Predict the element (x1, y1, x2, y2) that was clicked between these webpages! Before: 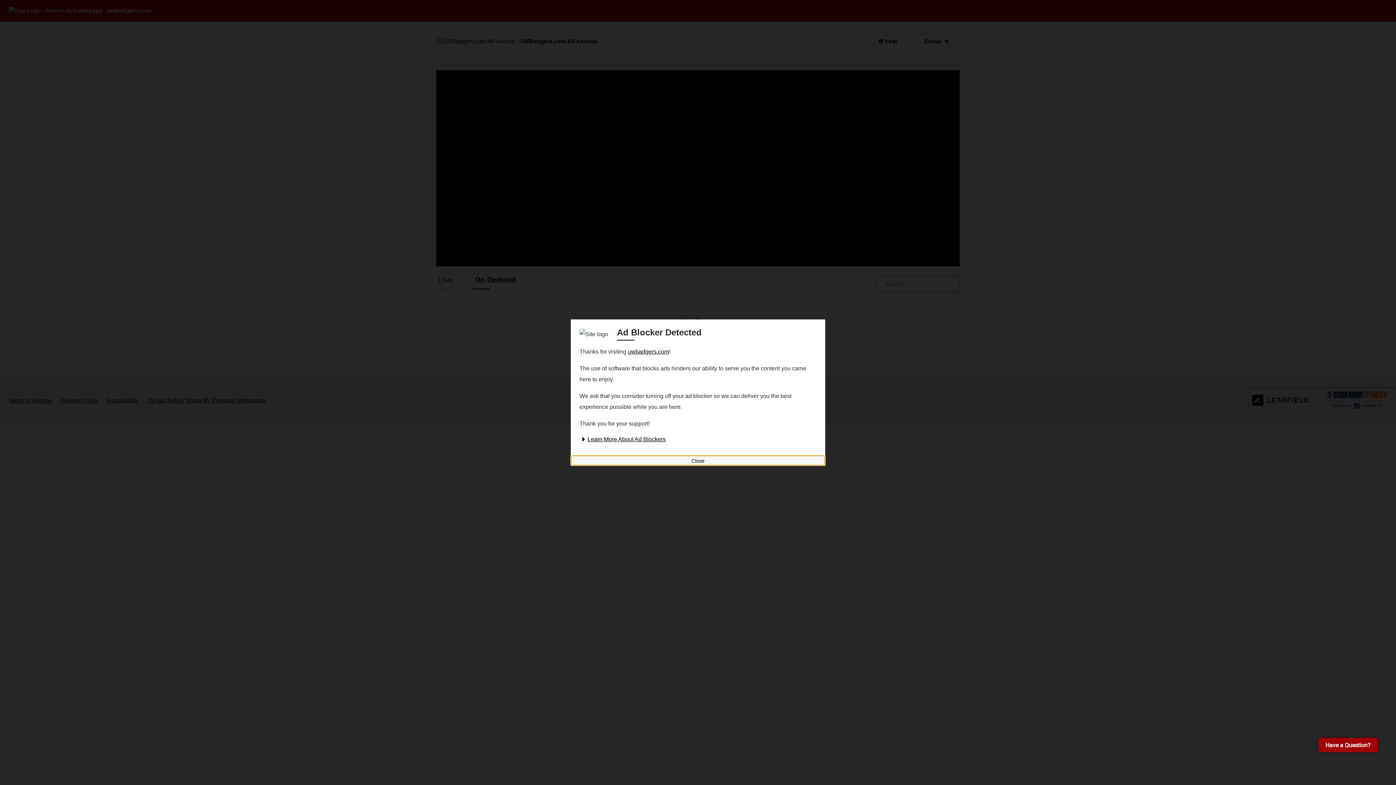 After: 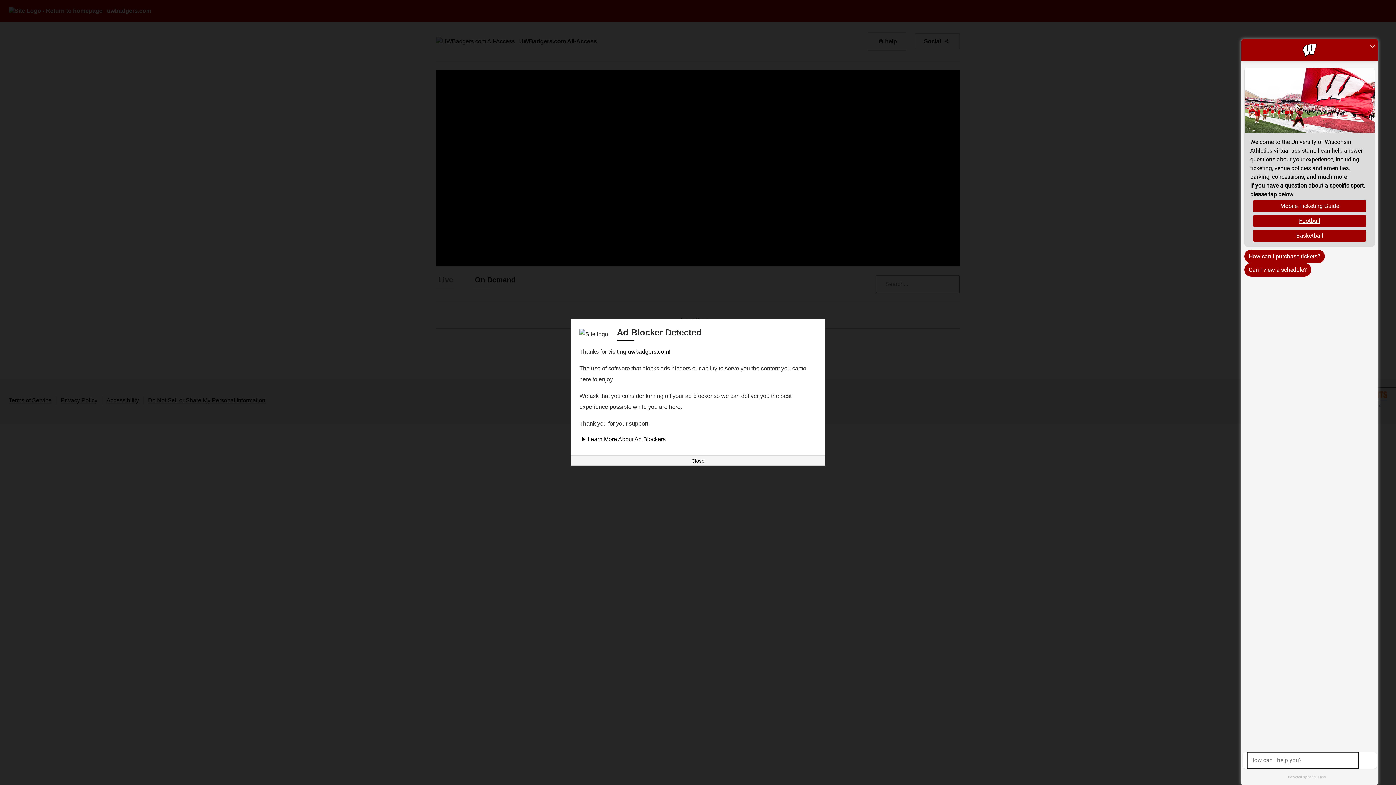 Action: bbox: (1318, 738, 1378, 752) label: Have a Question?